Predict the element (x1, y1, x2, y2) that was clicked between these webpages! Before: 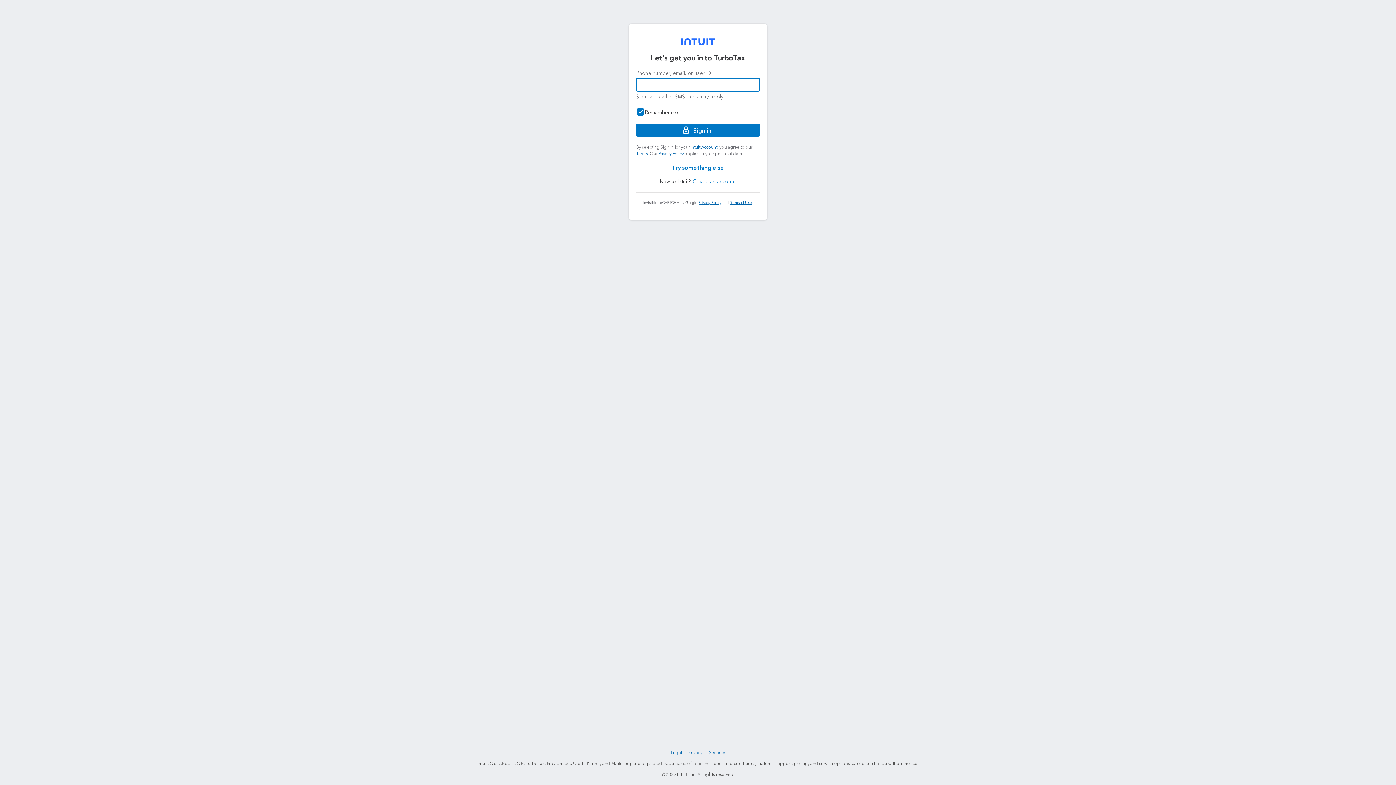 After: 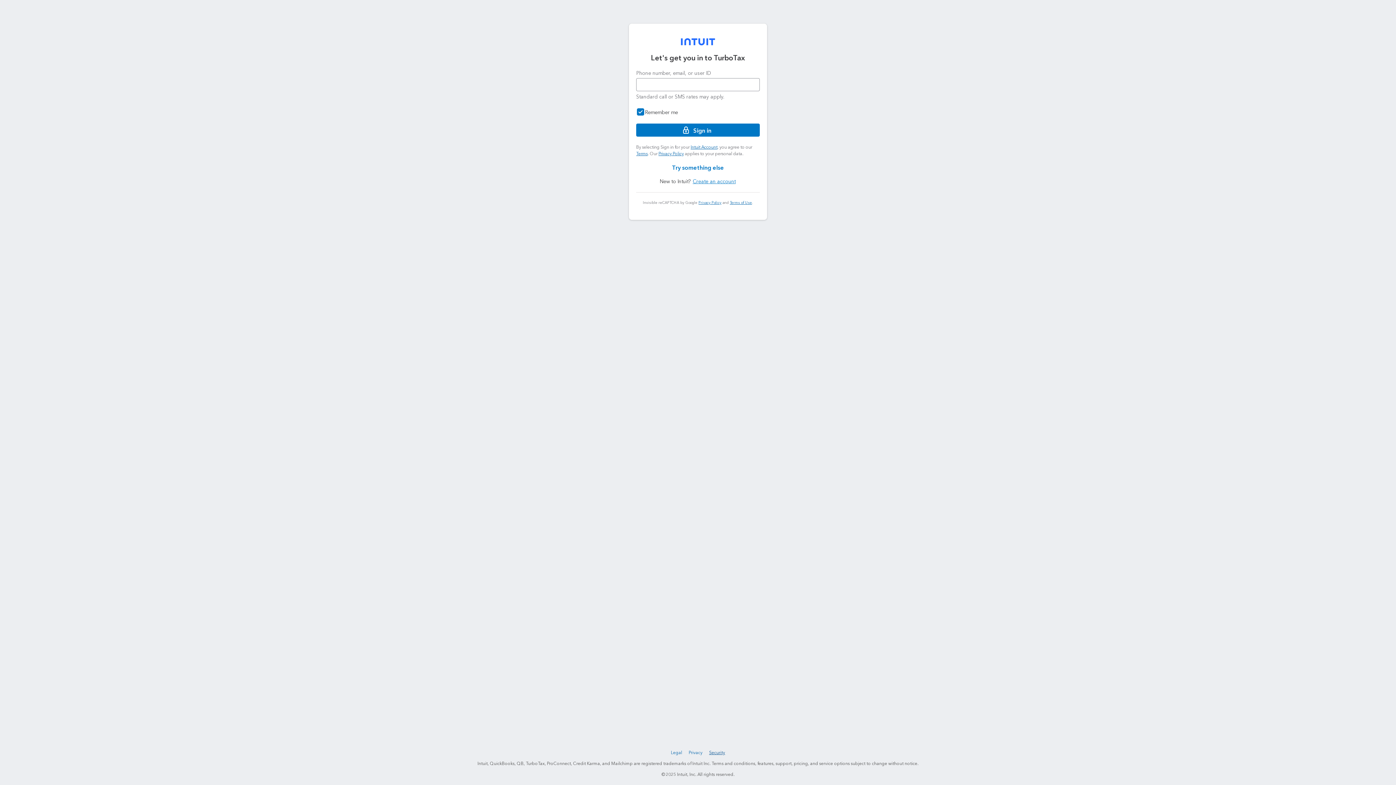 Action: label: Security bbox: (707, 748, 726, 757)